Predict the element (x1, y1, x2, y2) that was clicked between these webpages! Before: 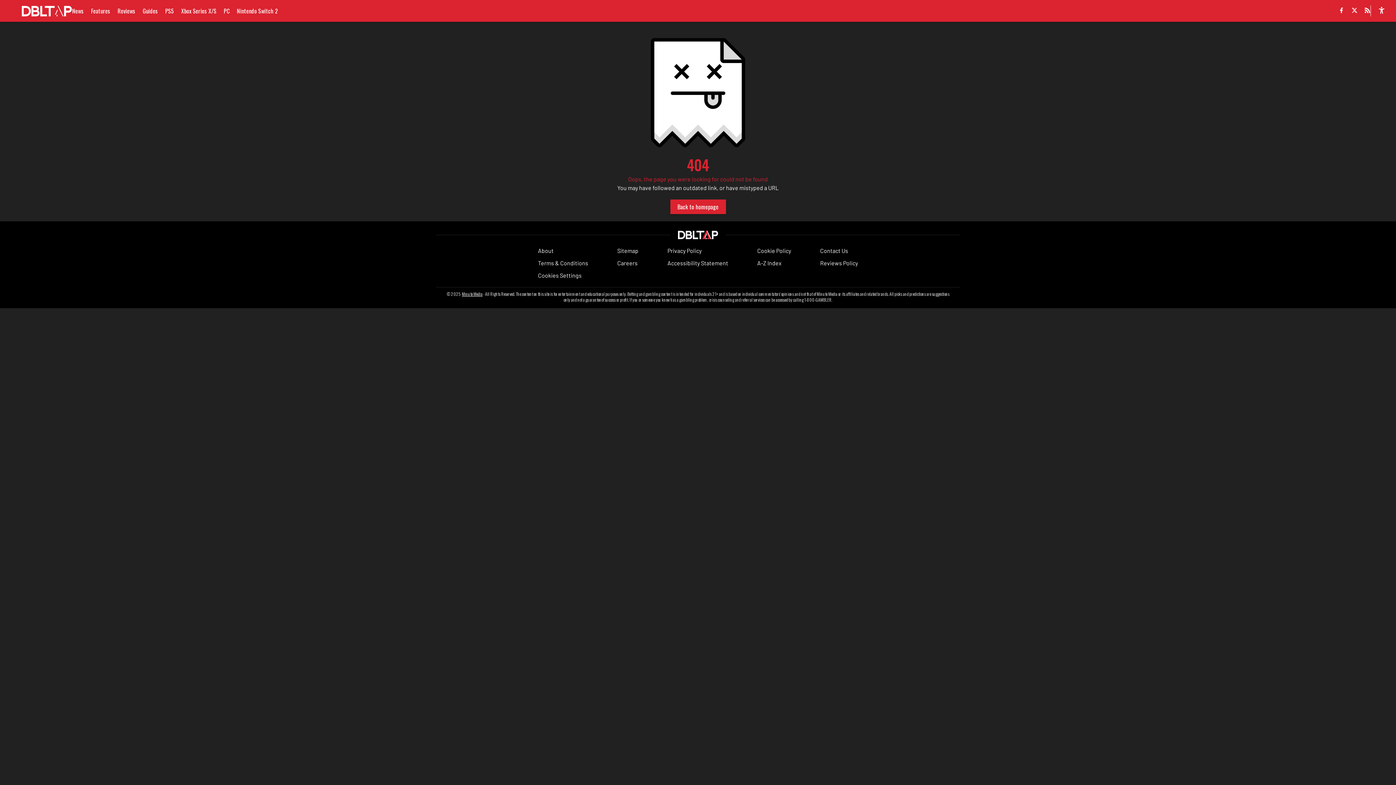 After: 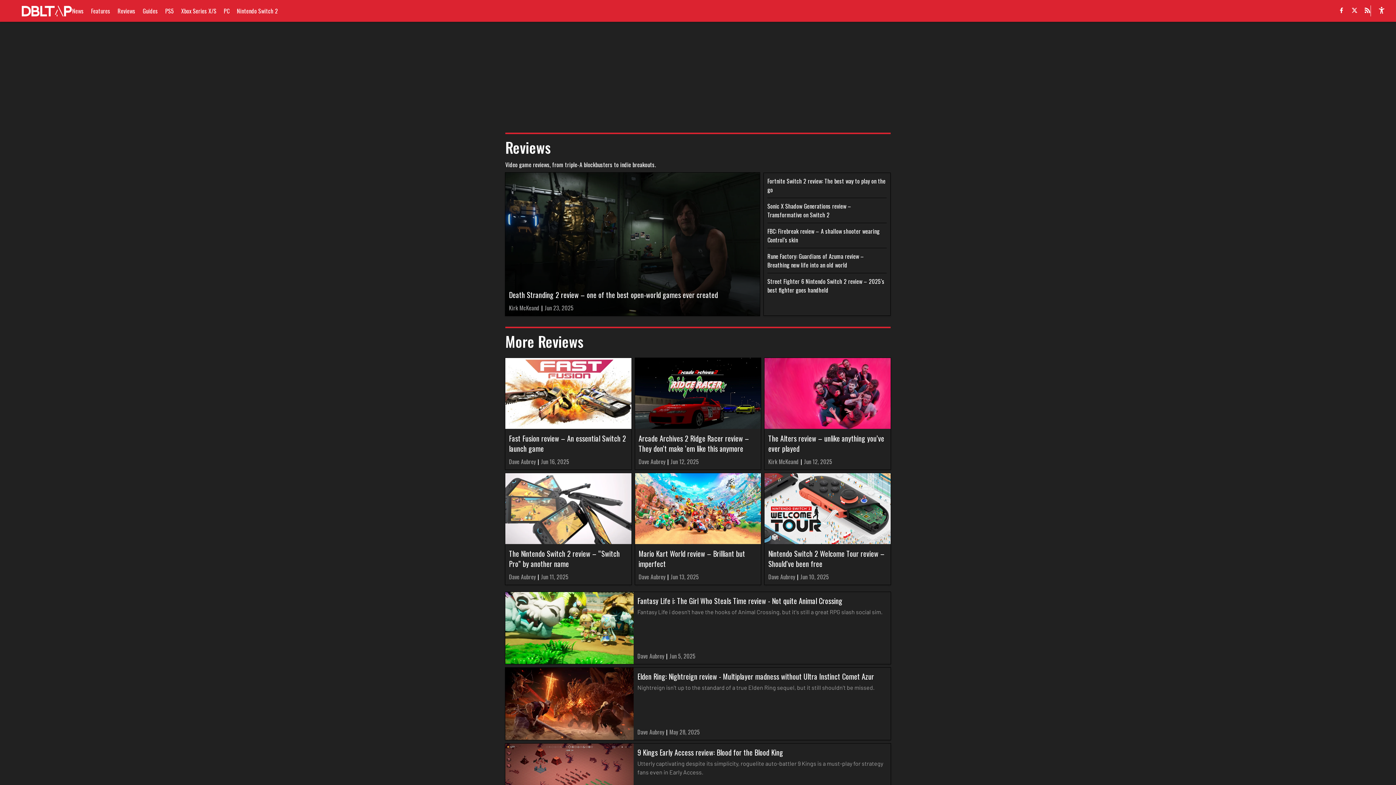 Action: bbox: (117, 6, 135, 15) label: Reviews